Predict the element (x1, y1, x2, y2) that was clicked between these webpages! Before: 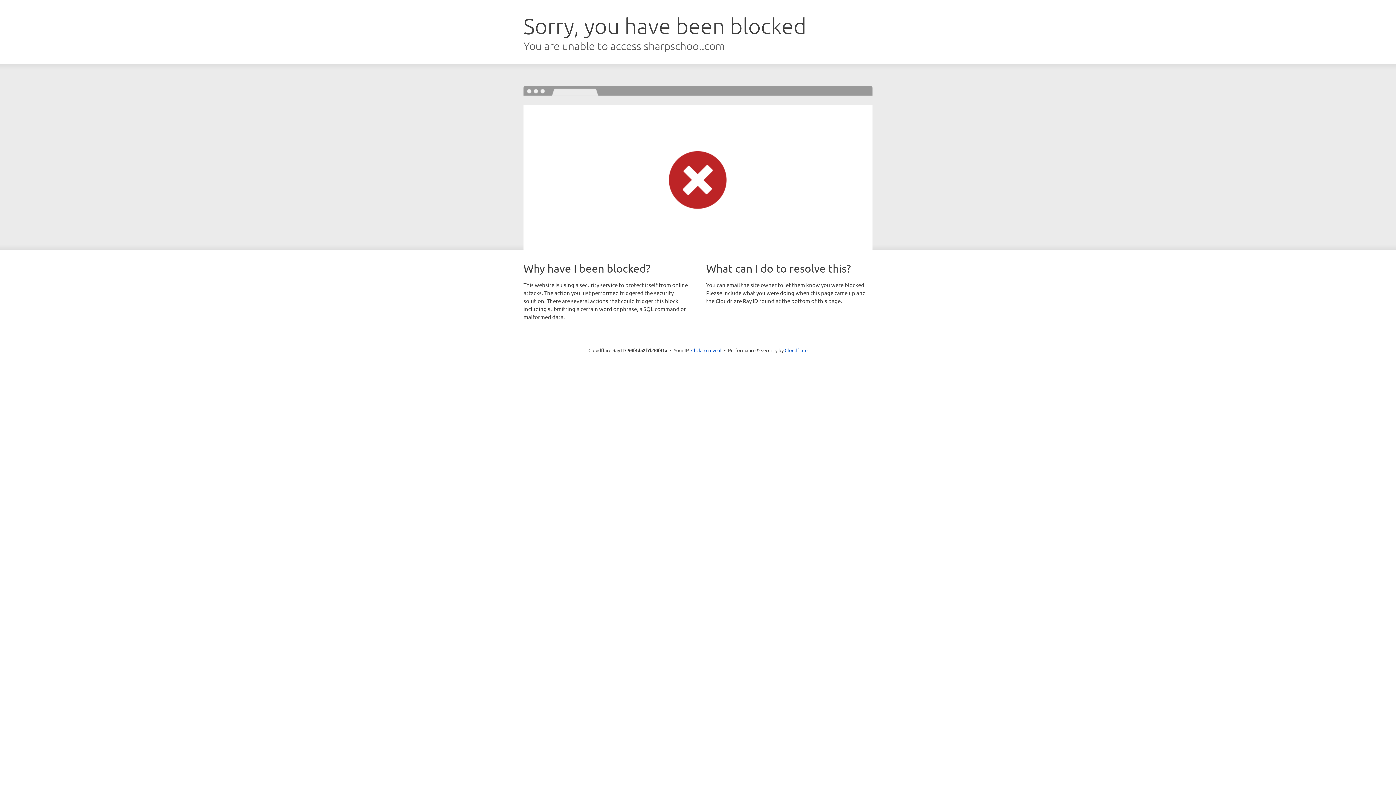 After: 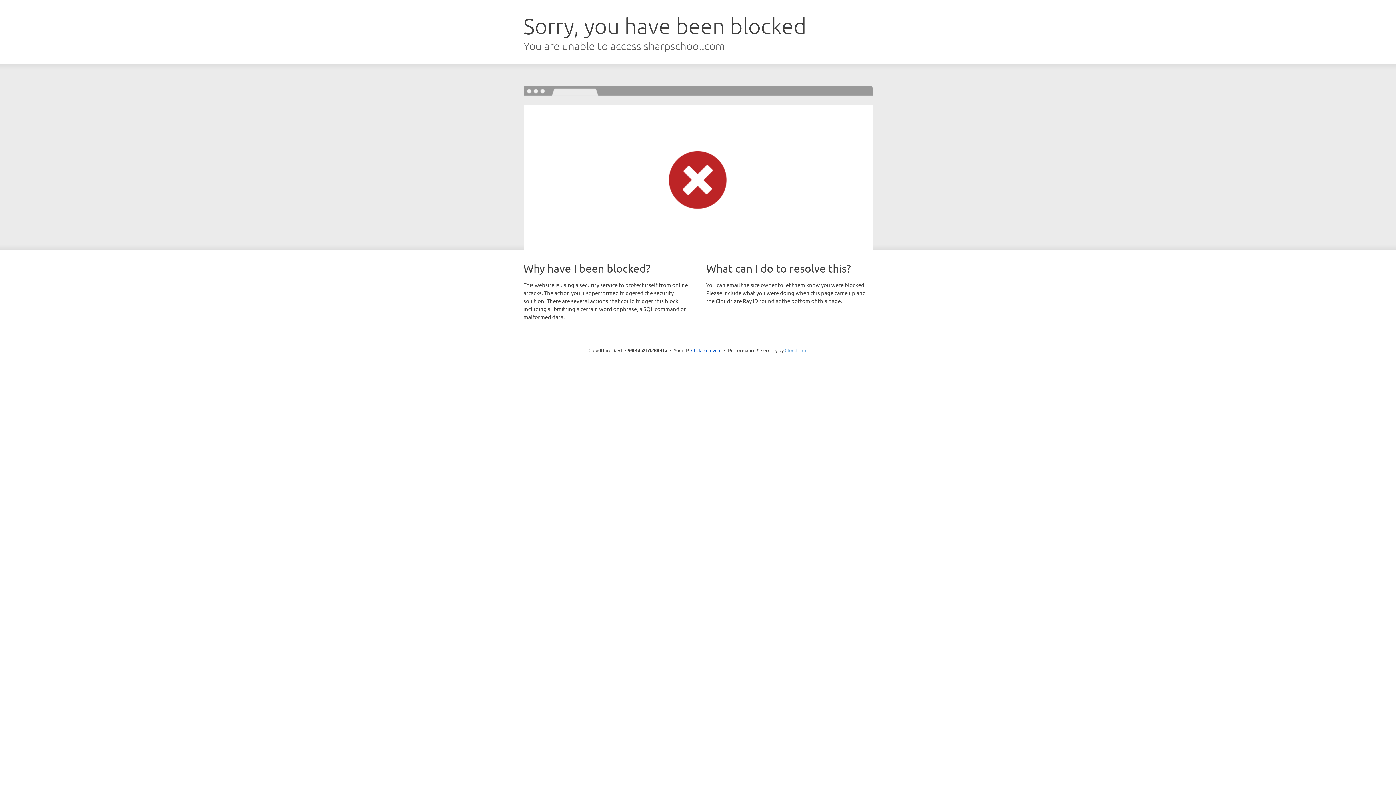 Action: bbox: (784, 347, 807, 353) label: Cloudflare